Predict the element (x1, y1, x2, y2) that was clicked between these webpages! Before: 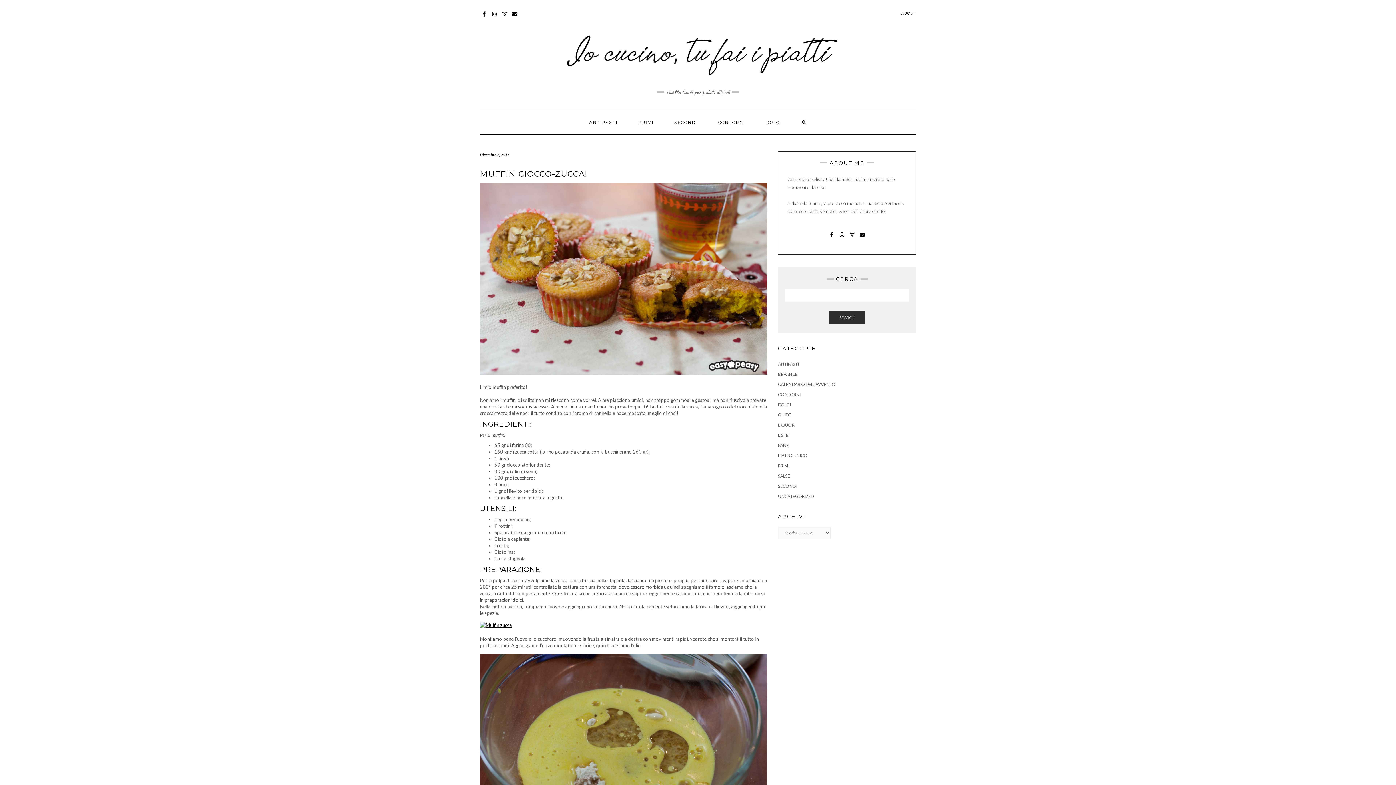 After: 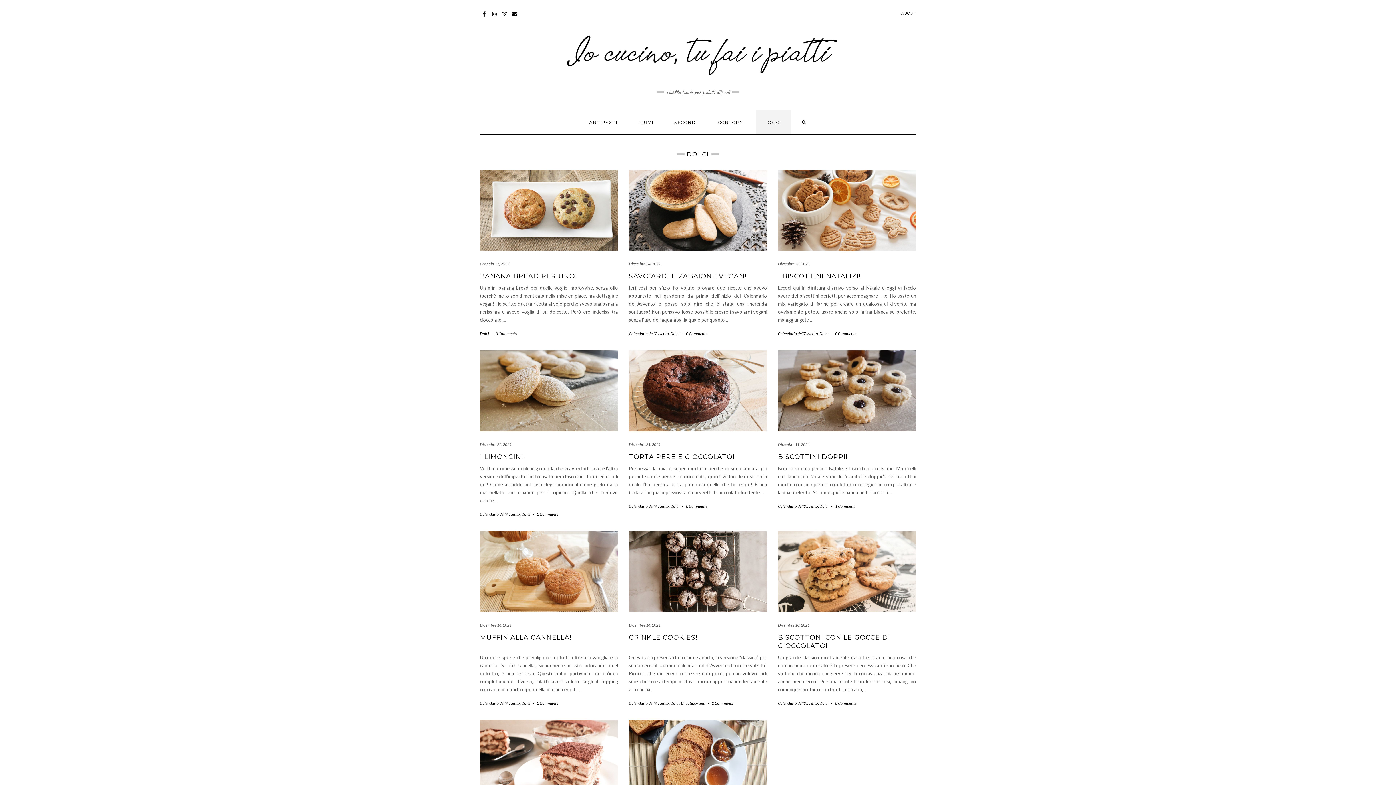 Action: bbox: (756, 110, 791, 134) label: DOLCI